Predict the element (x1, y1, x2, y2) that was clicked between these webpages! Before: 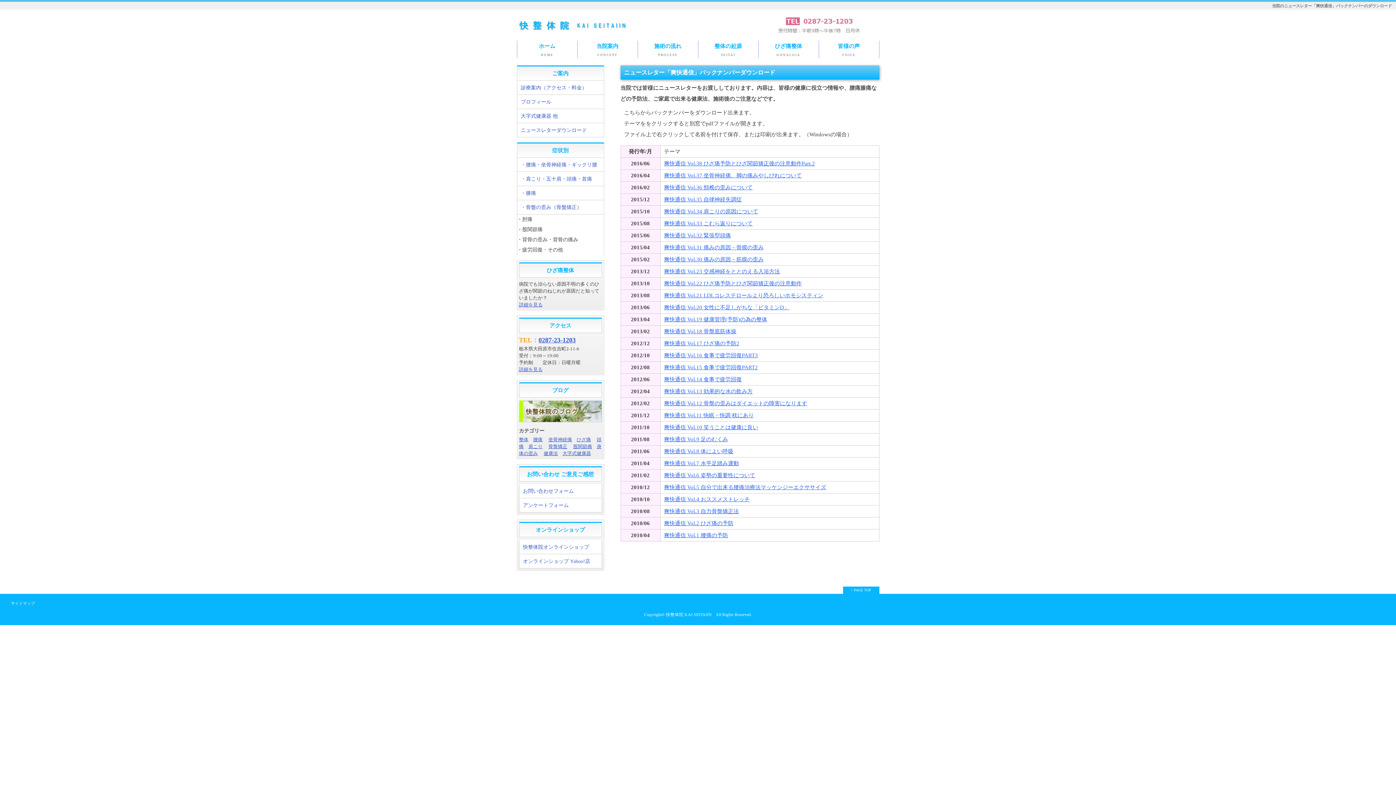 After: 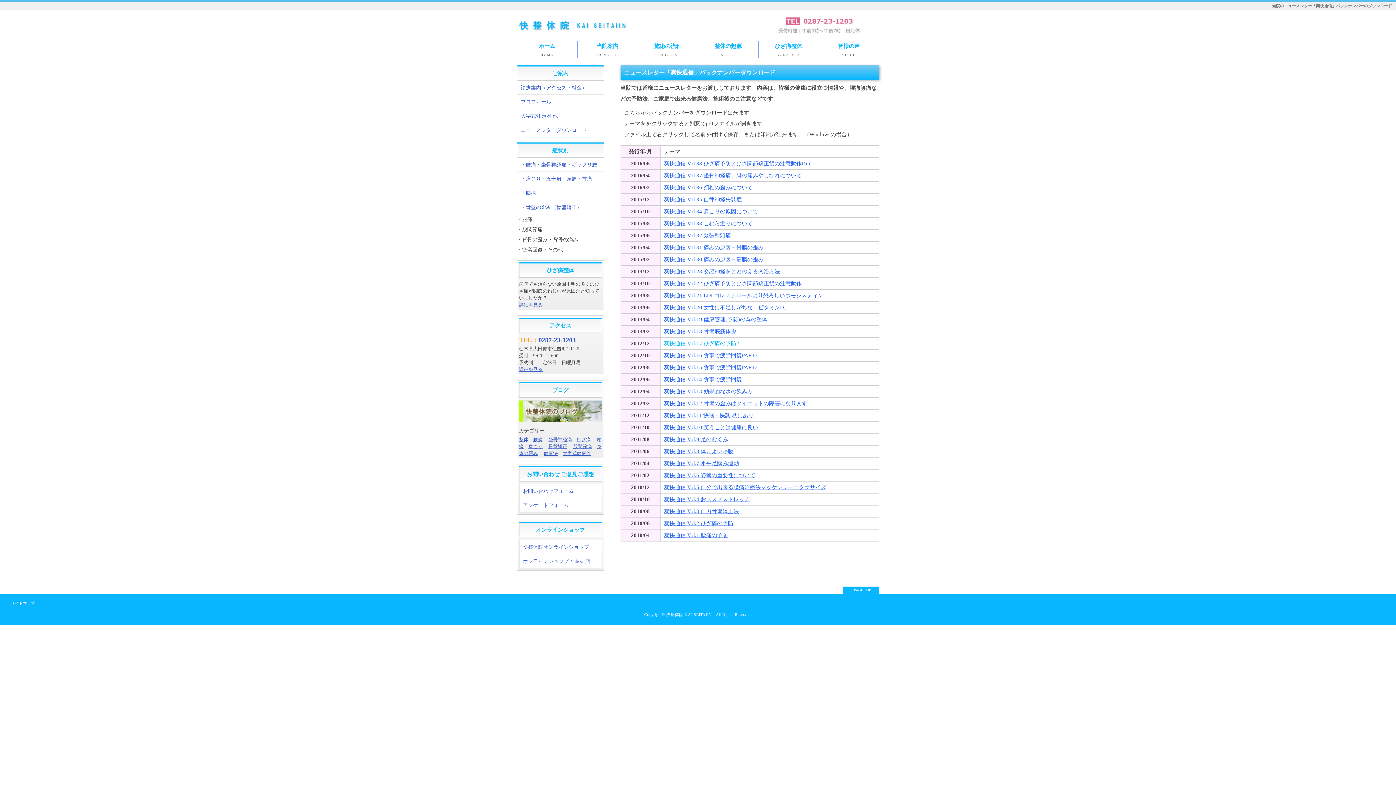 Action: label: 爽快通信 Vol.17 ひざ痛の予防2 bbox: (664, 340, 739, 346)